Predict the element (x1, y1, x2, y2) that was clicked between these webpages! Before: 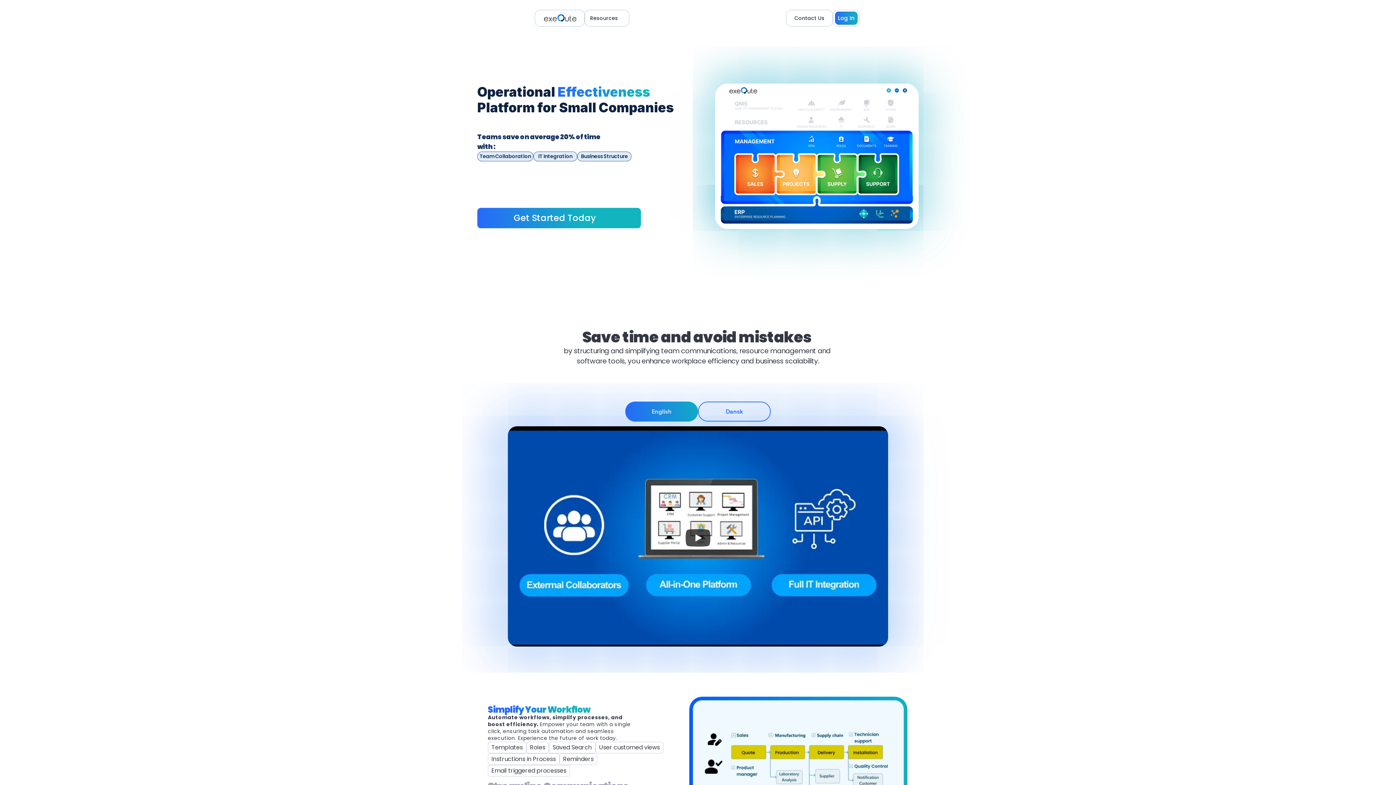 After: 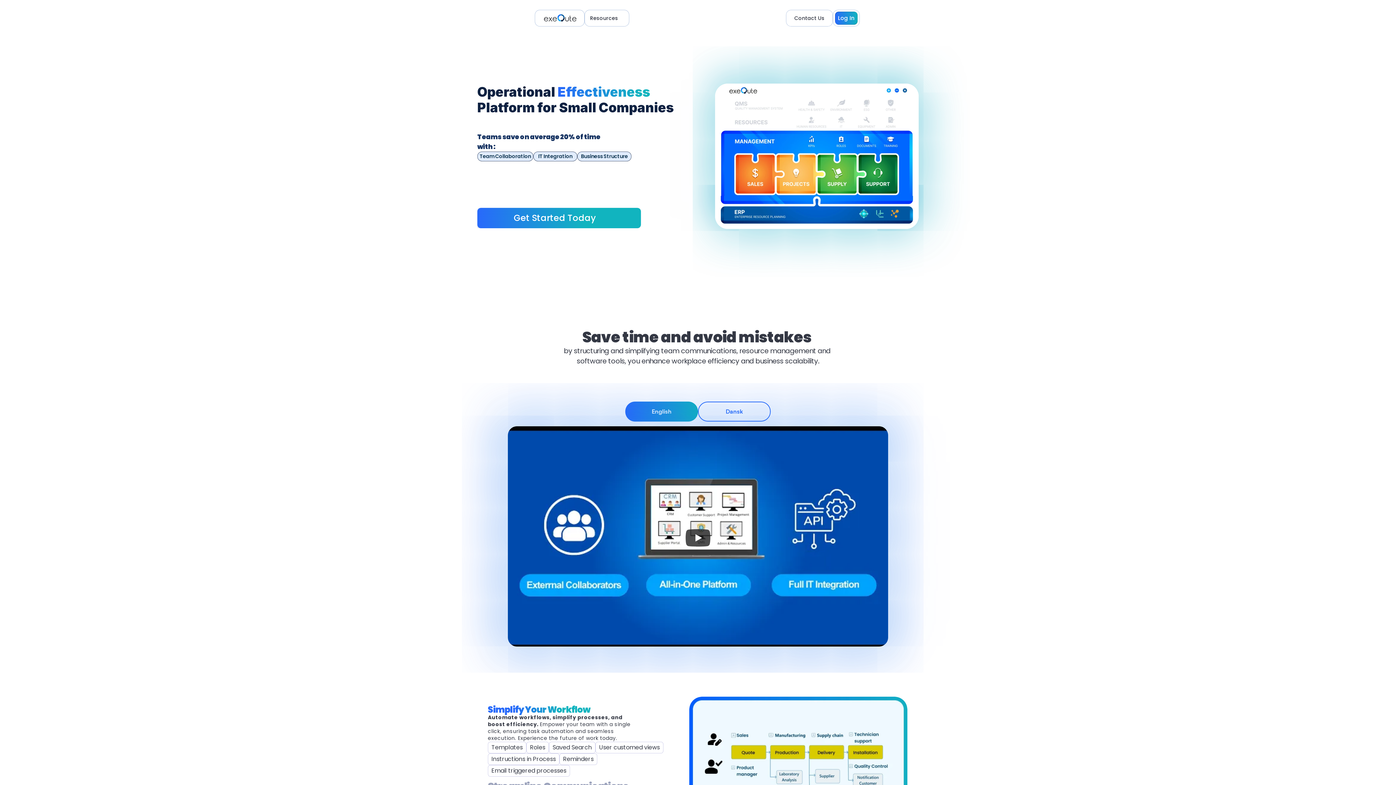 Action: bbox: (534, 9, 584, 26)